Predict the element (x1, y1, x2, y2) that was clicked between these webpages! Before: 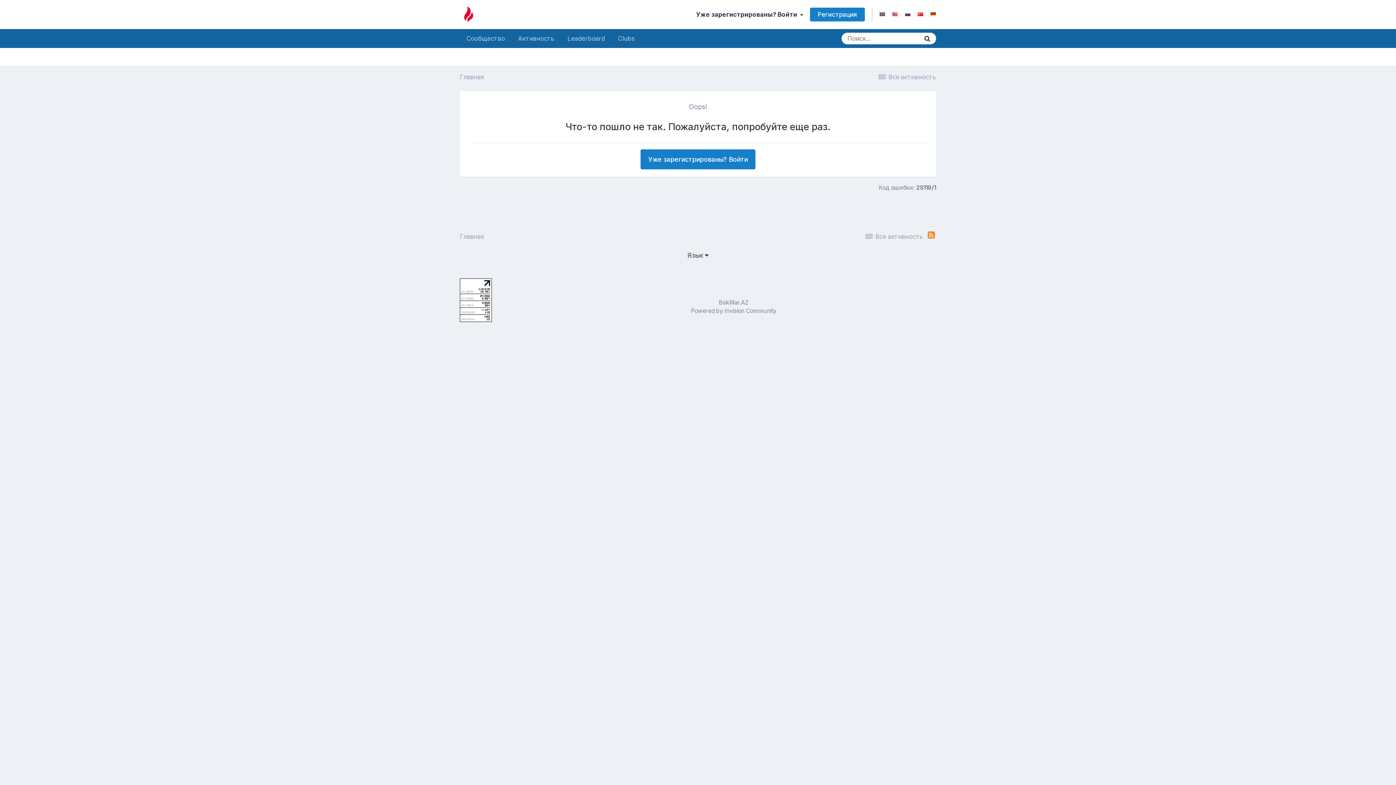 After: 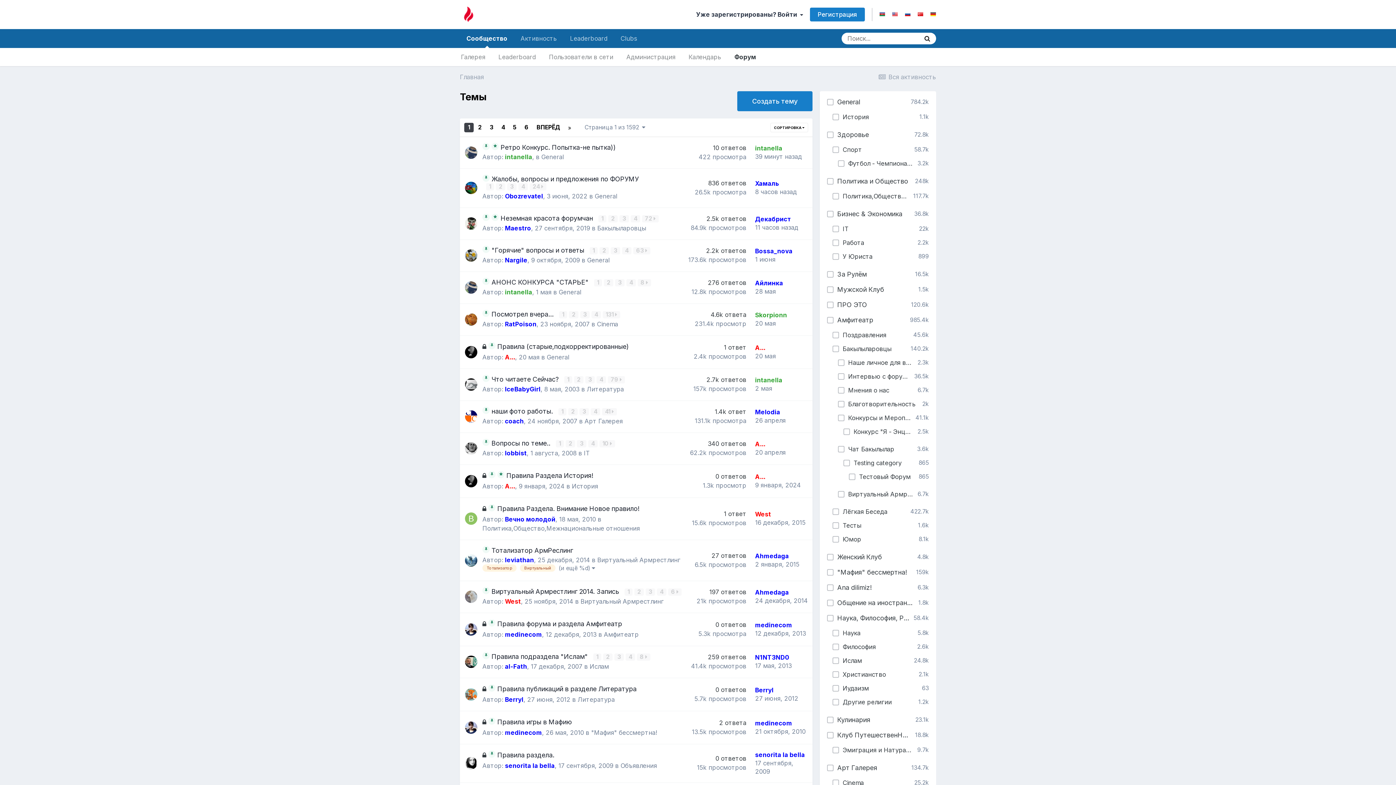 Action: bbox: (460, 73, 484, 80) label: Главная